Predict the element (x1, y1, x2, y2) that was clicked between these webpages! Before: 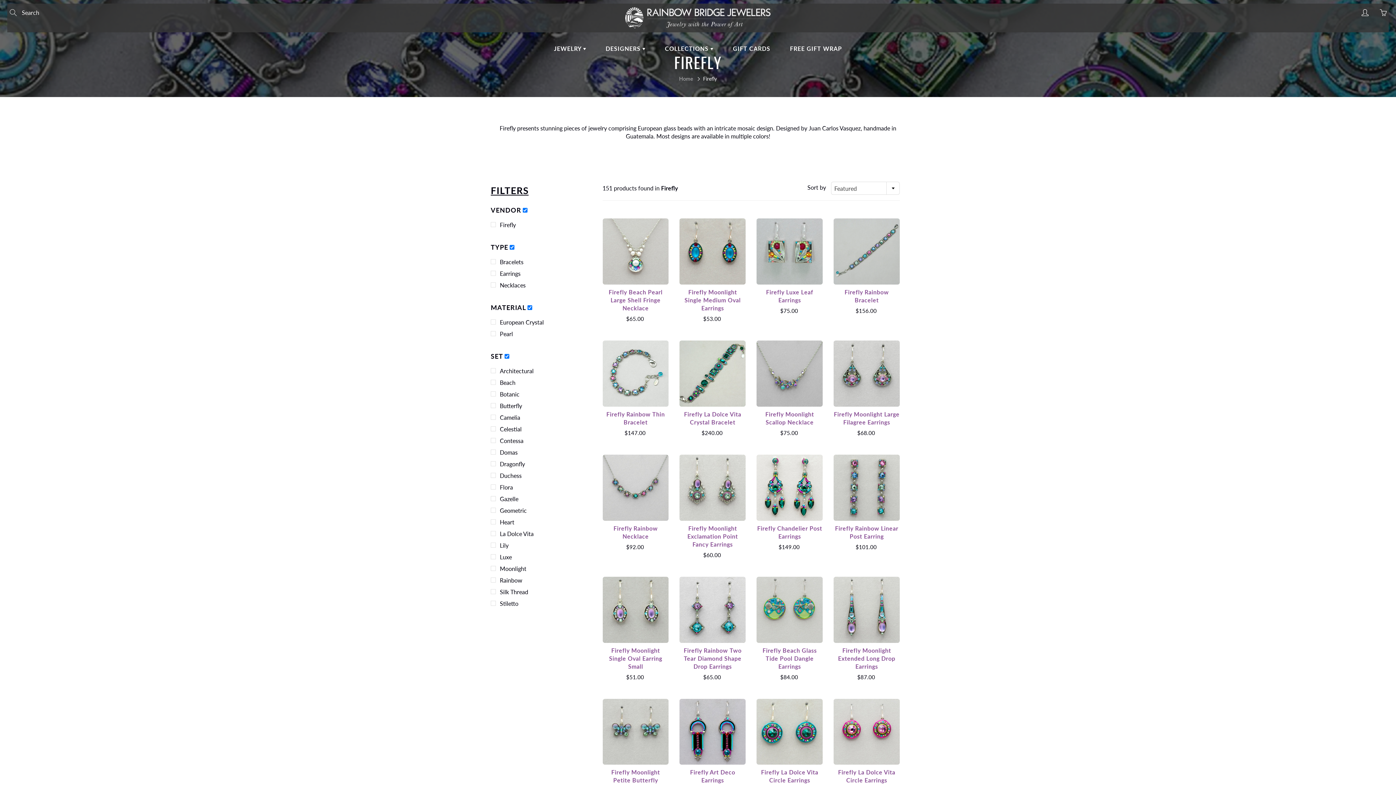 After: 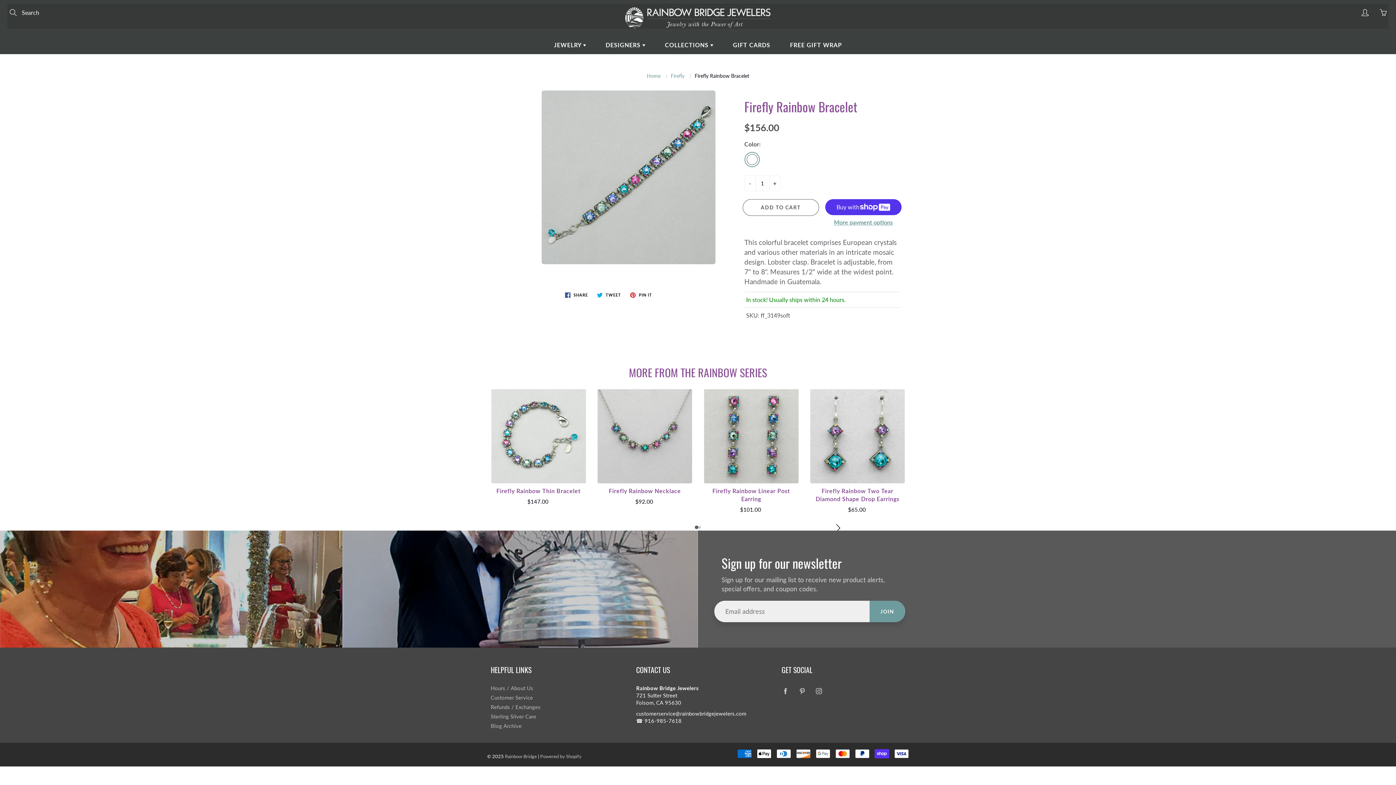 Action: bbox: (833, 218, 900, 314)